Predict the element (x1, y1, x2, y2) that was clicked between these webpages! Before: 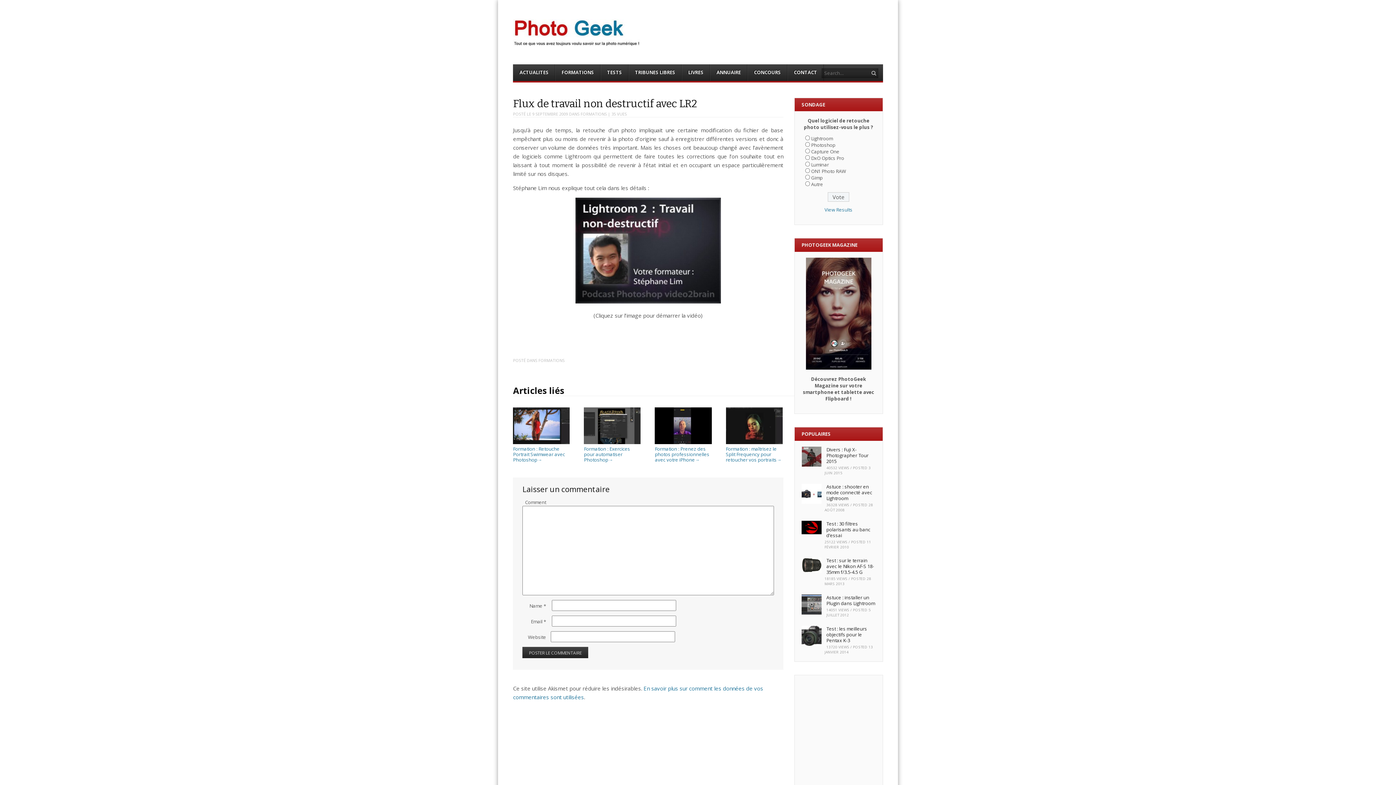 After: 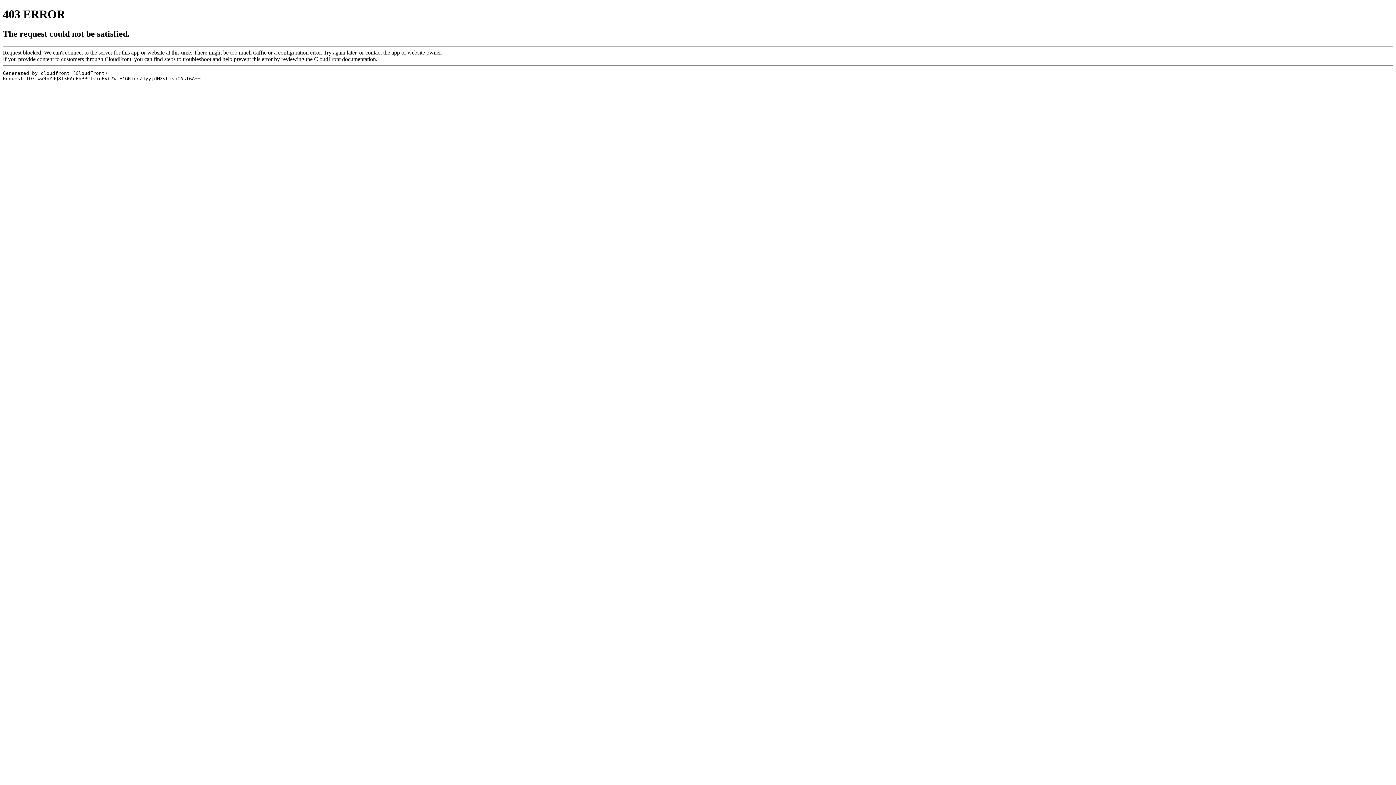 Action: bbox: (806, 364, 871, 371)